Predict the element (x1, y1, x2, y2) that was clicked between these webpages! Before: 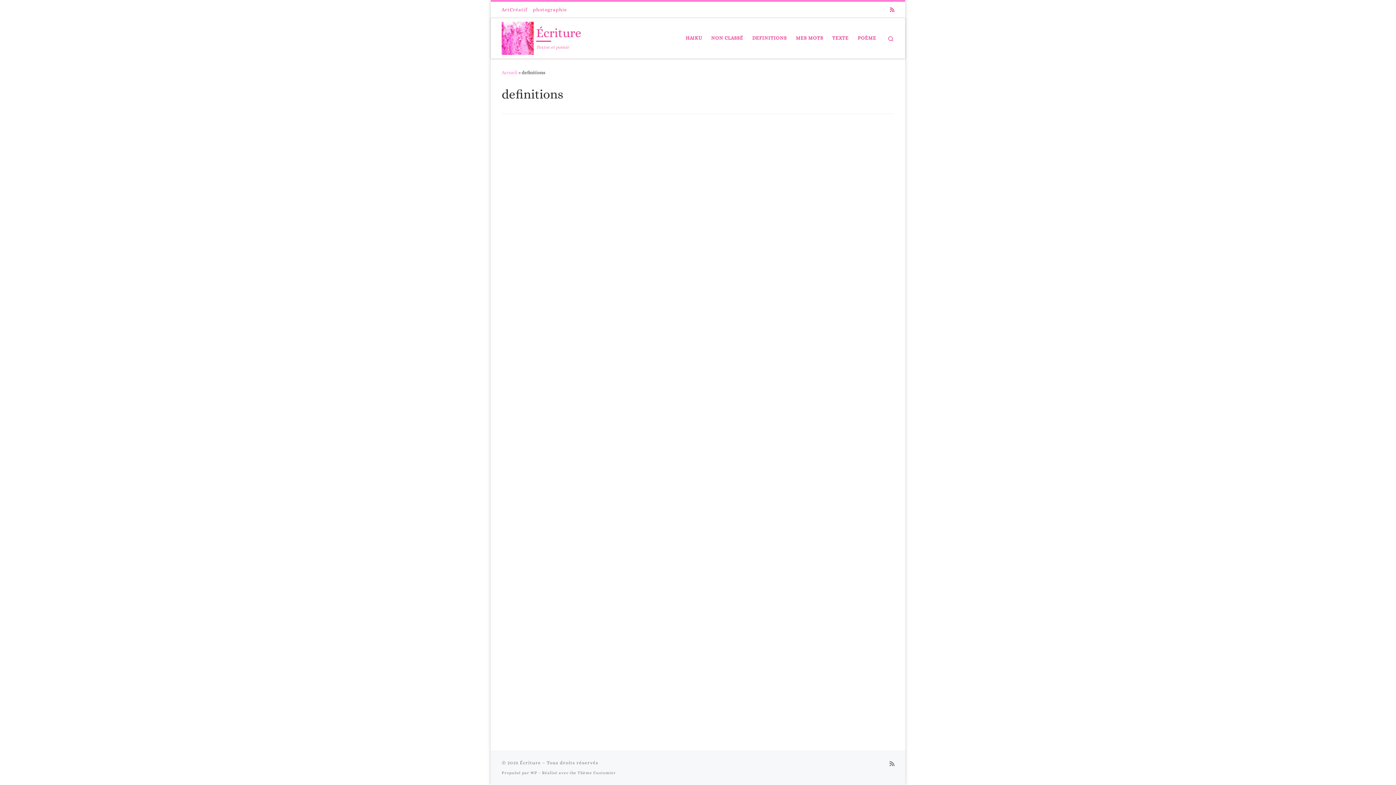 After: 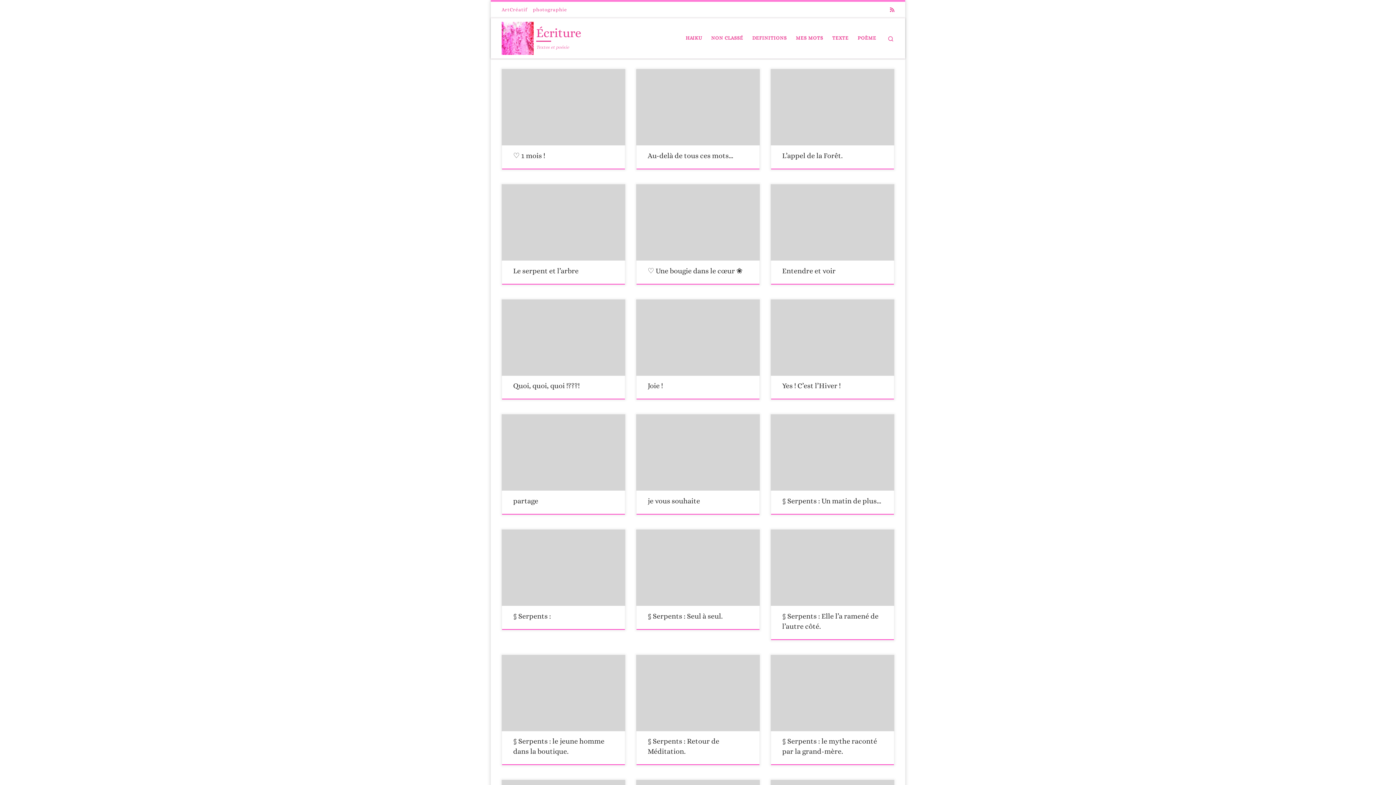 Action: label: Écriture bbox: (520, 760, 541, 765)